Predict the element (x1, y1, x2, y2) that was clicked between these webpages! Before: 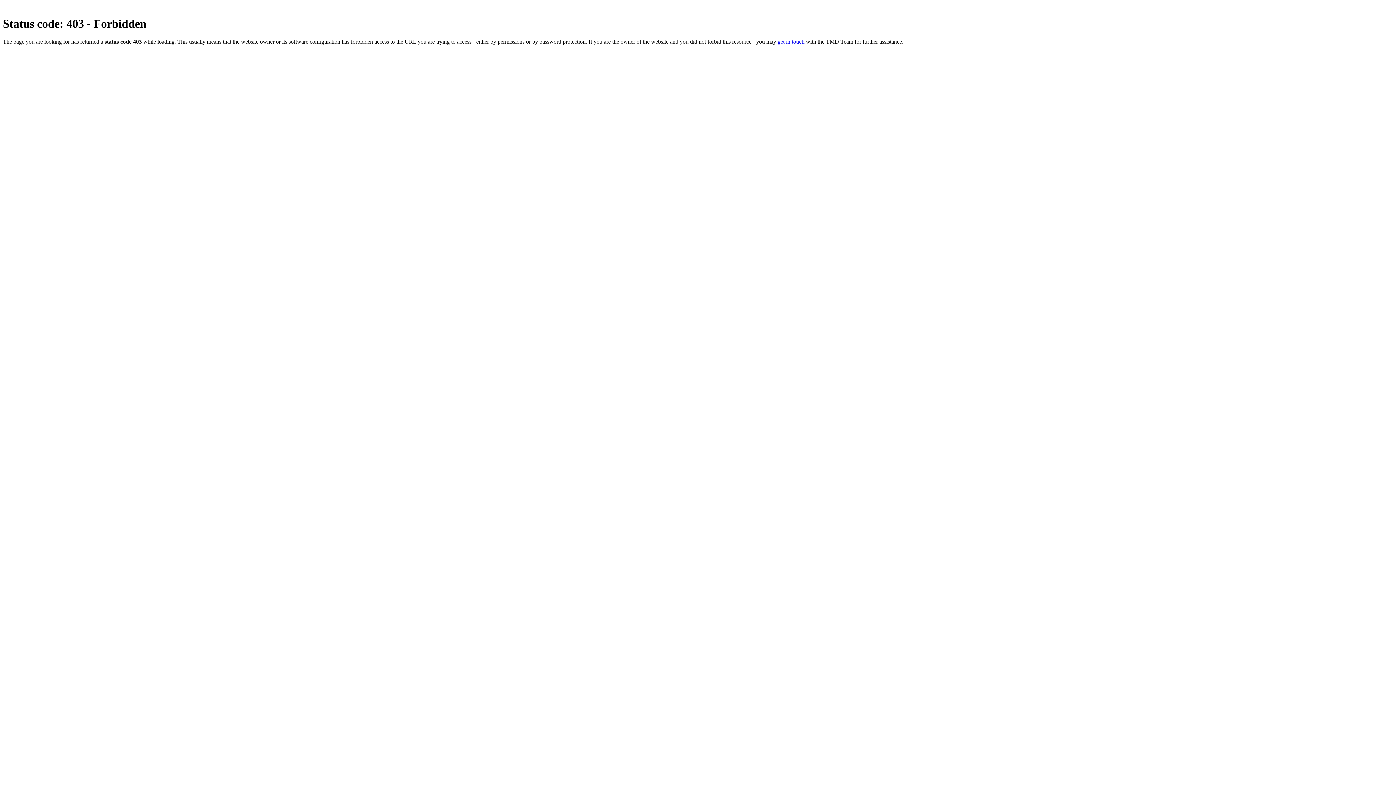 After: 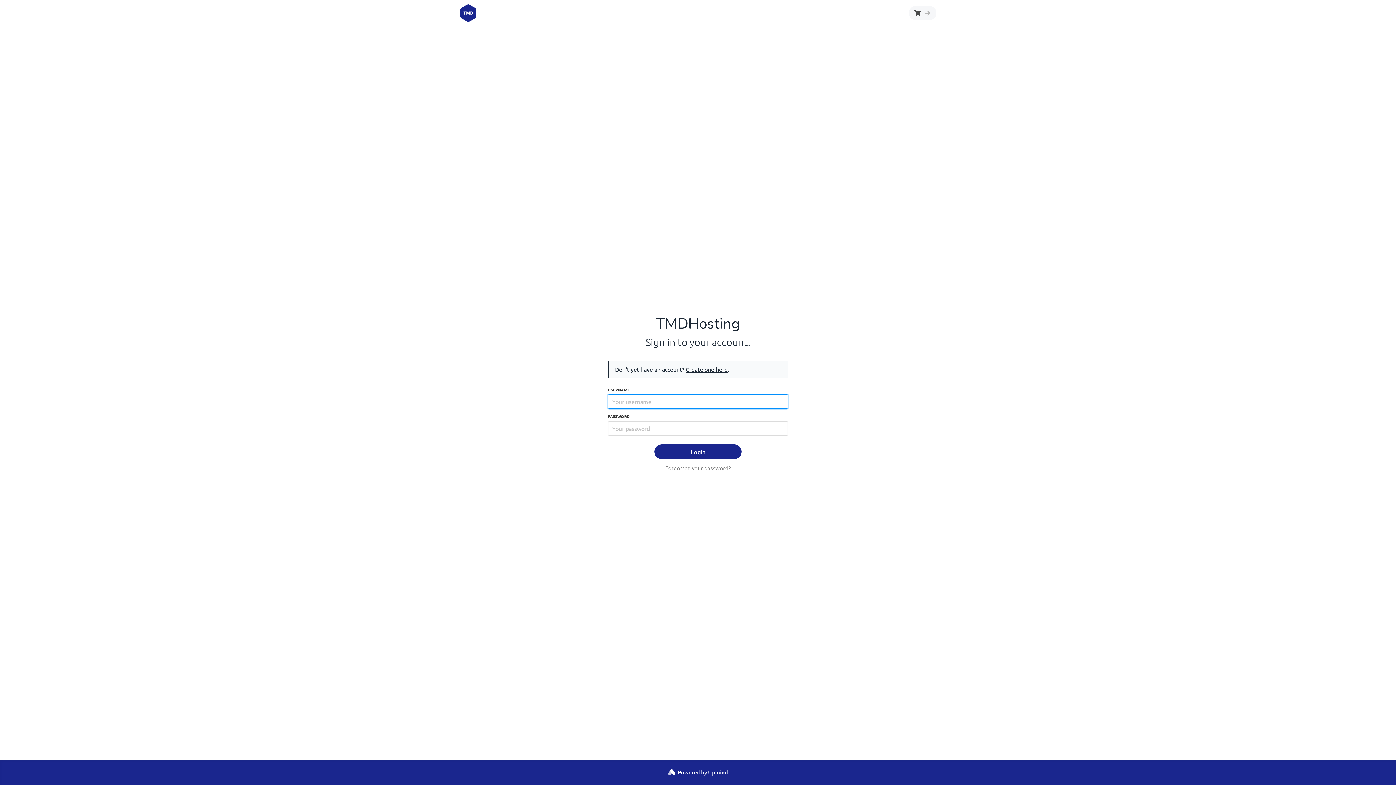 Action: label: get in touch bbox: (777, 38, 804, 44)